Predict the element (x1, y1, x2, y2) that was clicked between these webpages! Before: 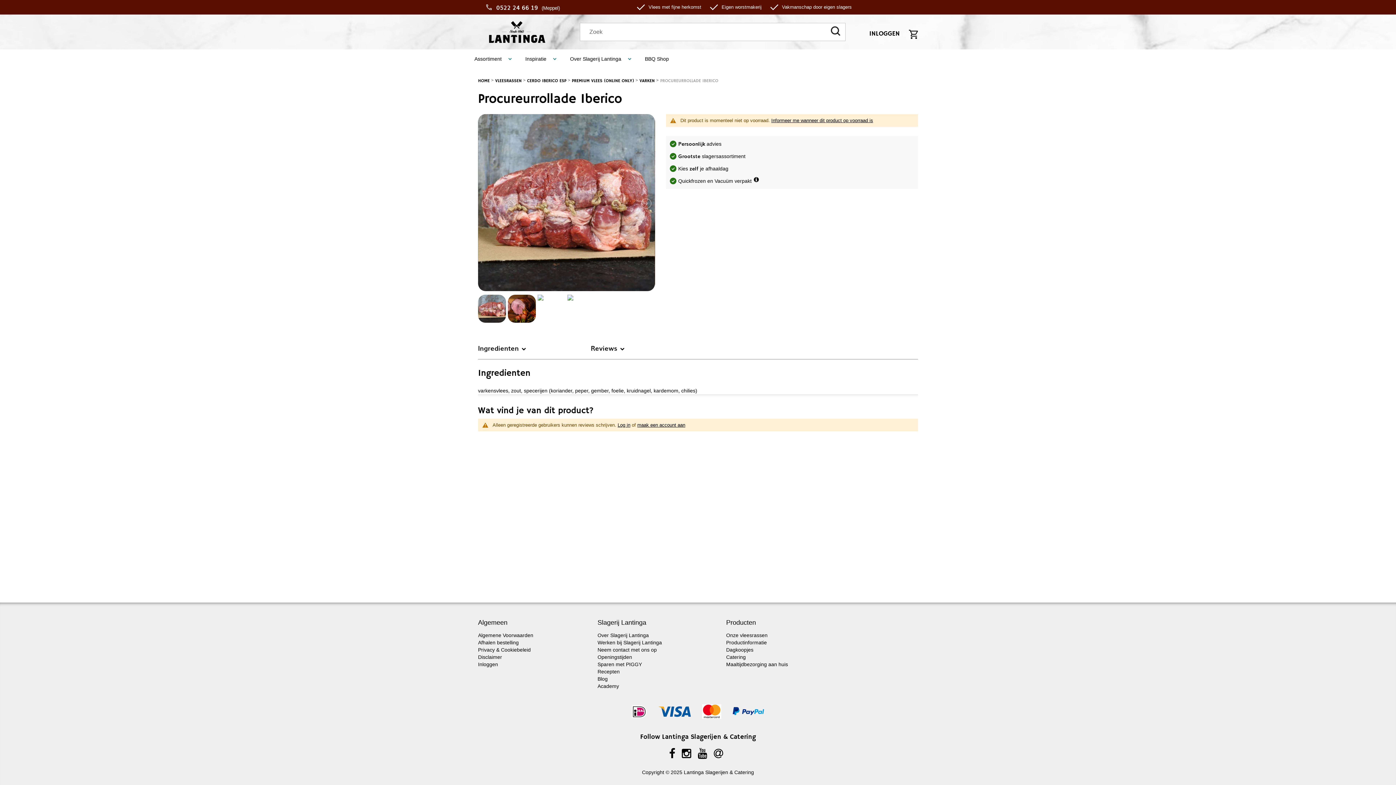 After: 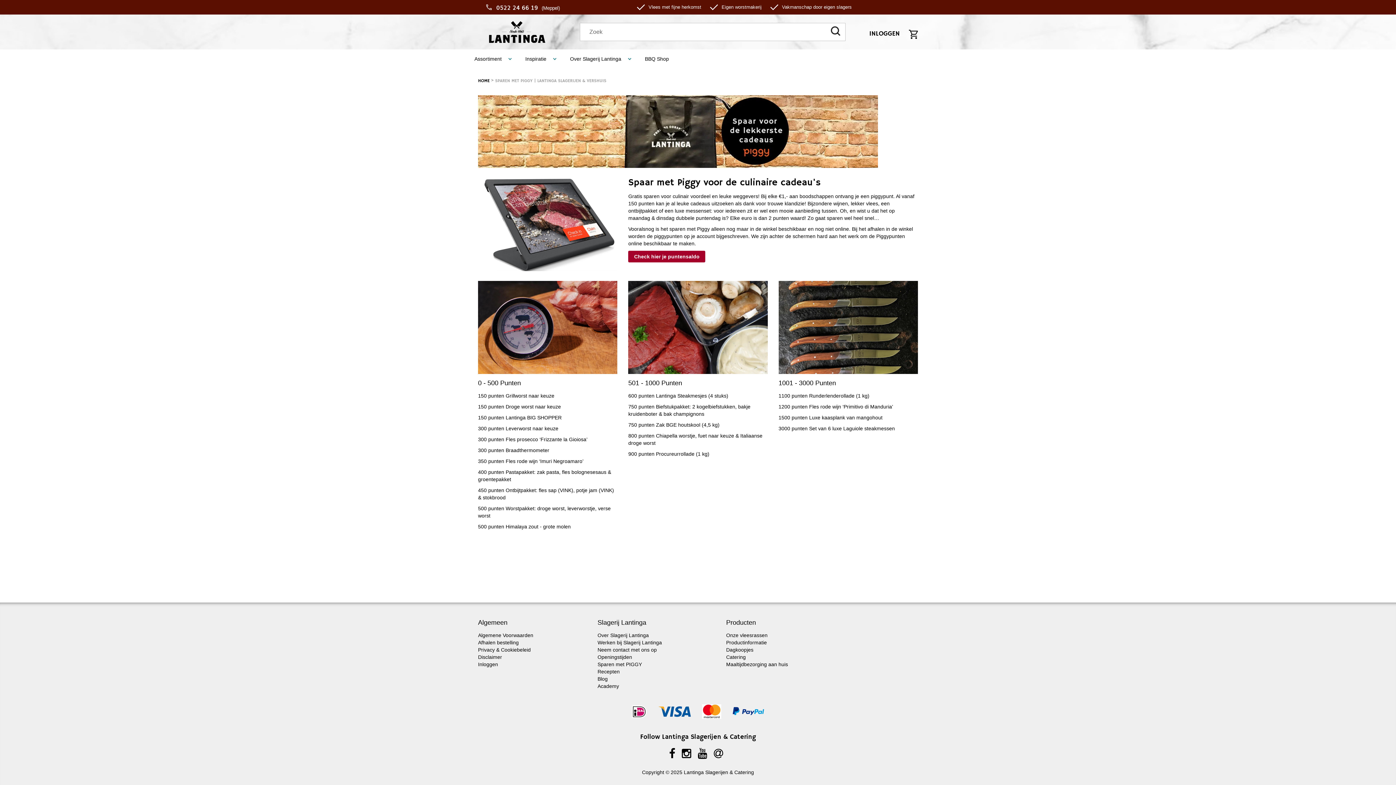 Action: label: Sparen met PIGGY bbox: (597, 661, 642, 667)